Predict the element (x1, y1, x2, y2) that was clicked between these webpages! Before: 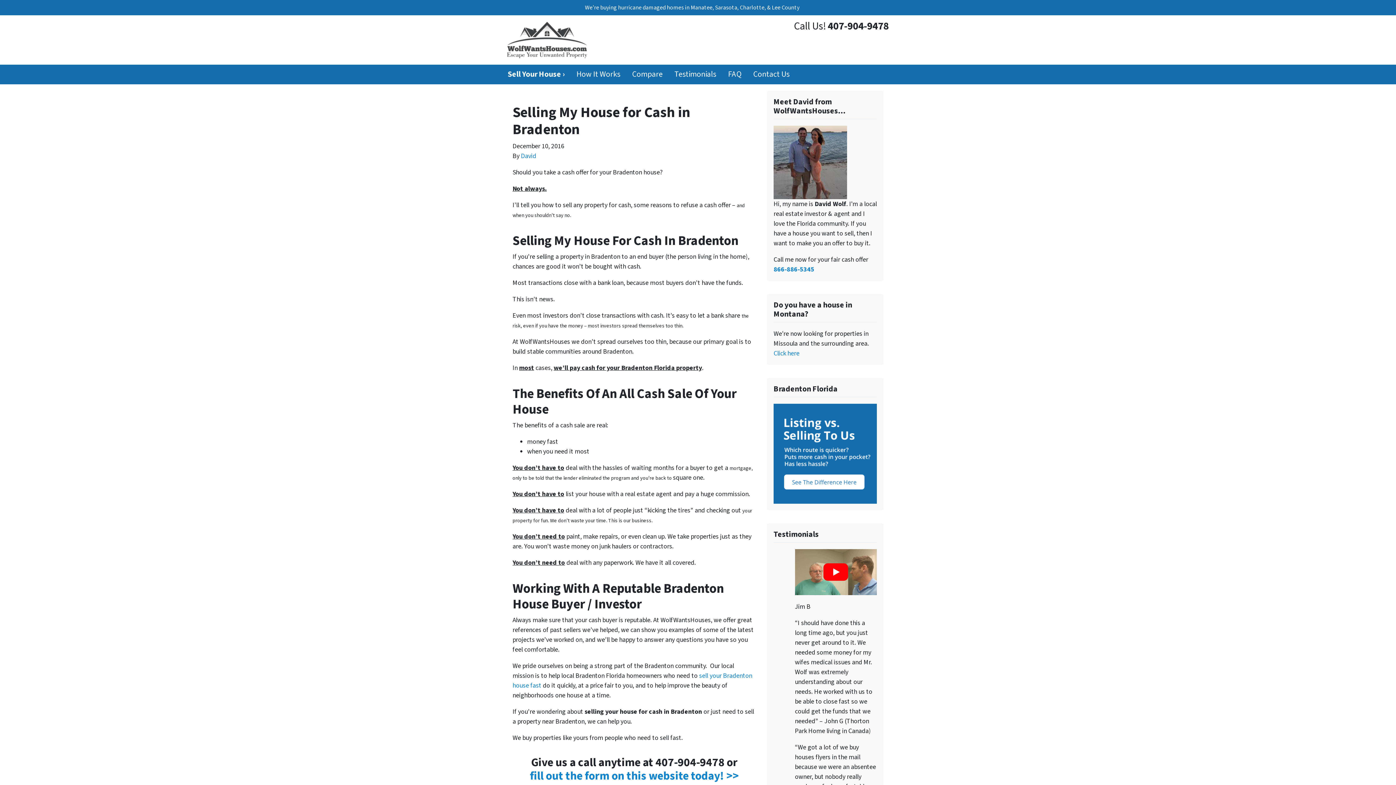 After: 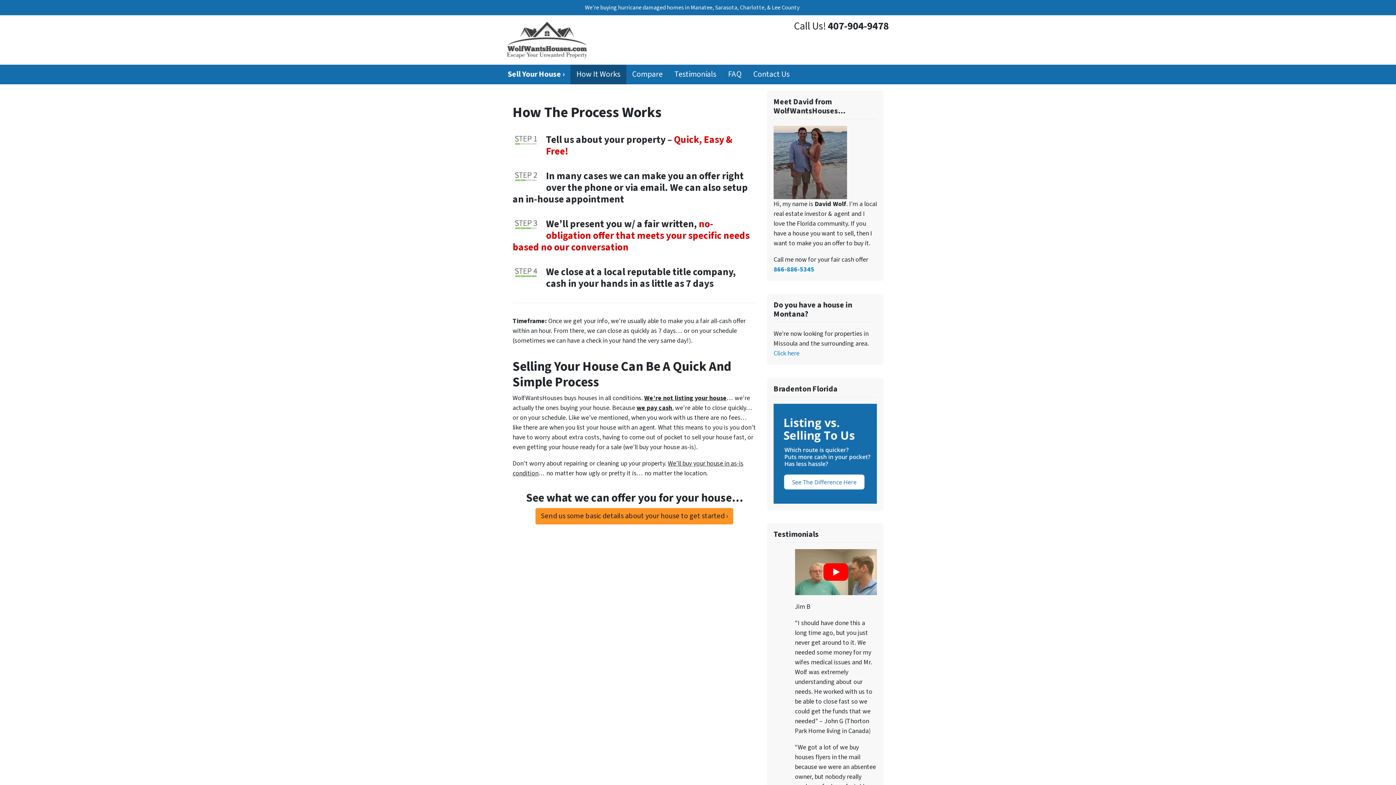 Action: bbox: (570, 64, 626, 84) label: How It Works